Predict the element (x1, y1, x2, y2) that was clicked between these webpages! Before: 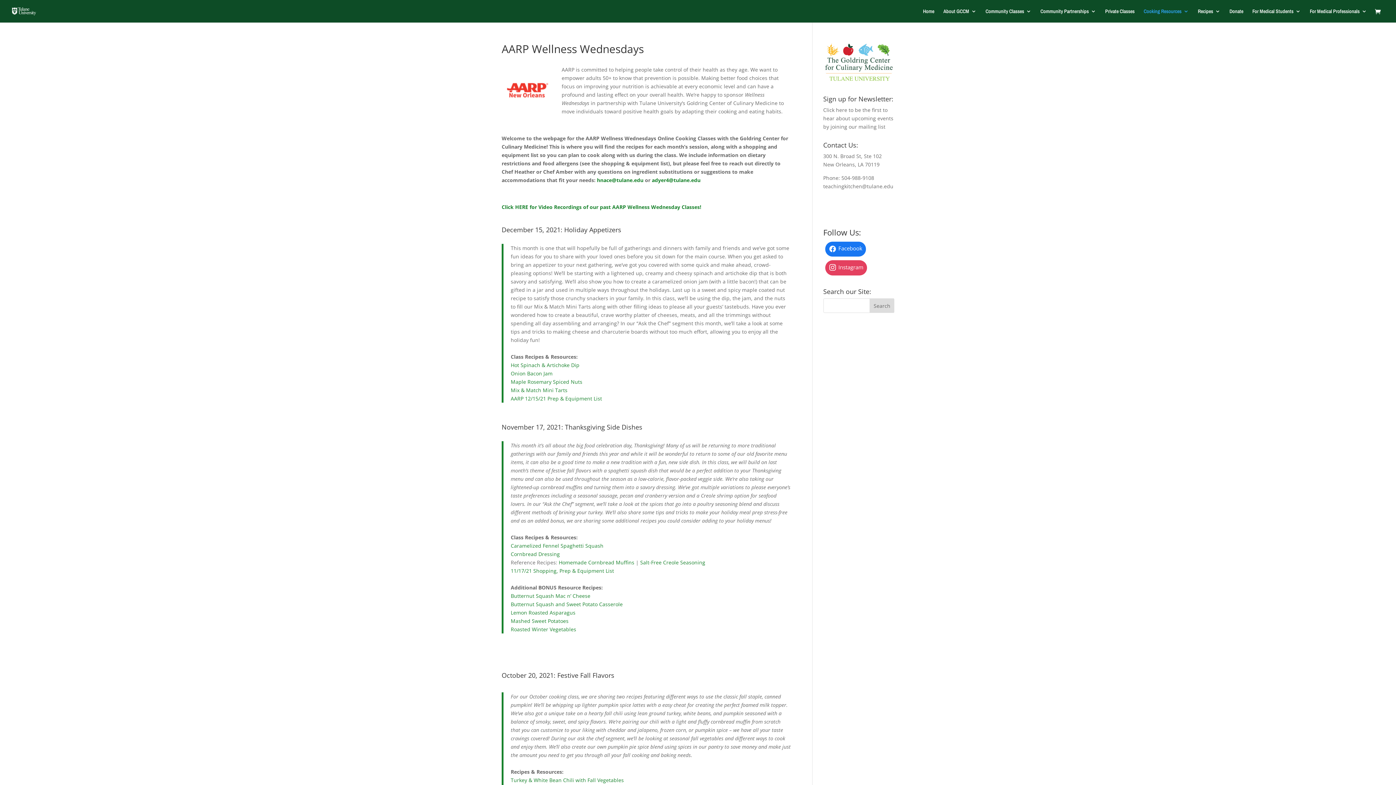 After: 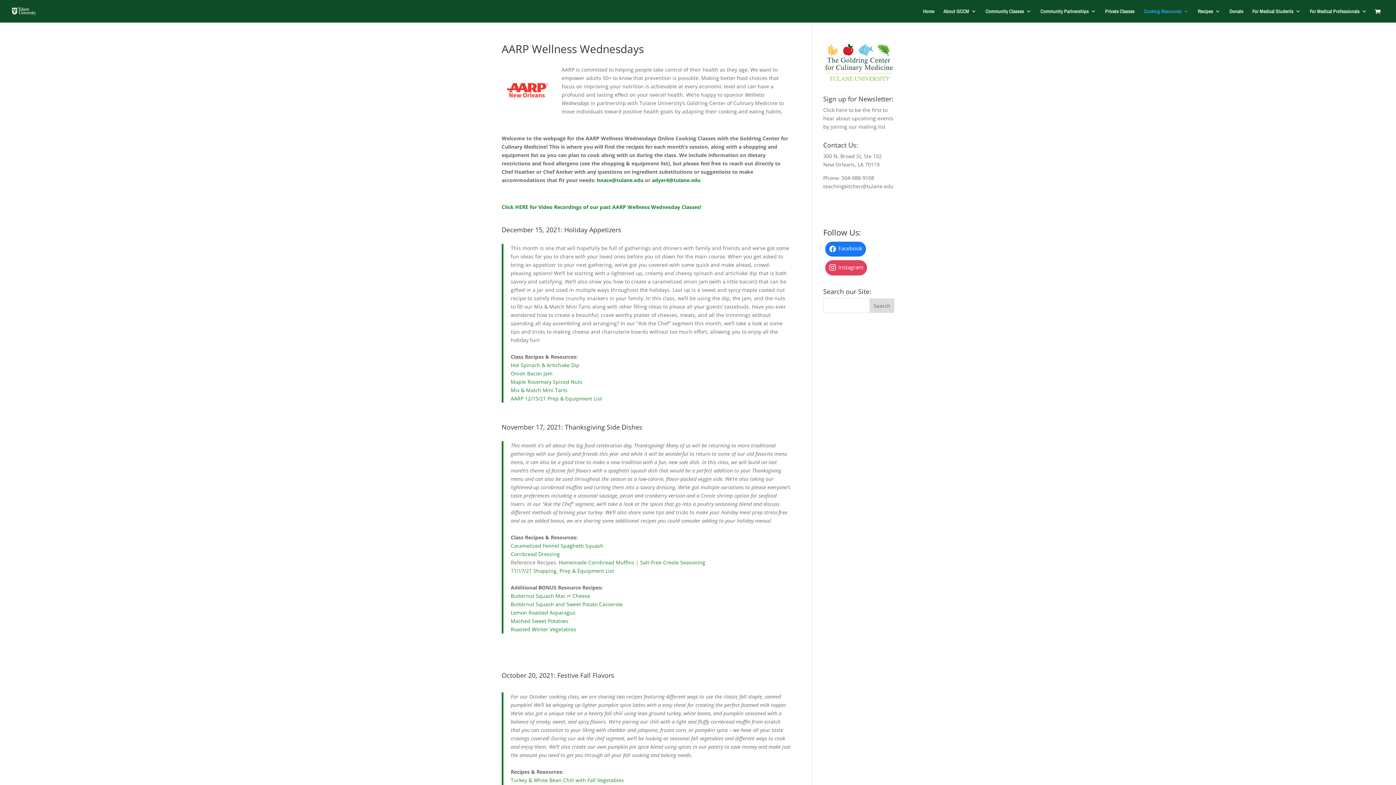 Action: label: Hot Spinach & Artichoke Dip bbox: (510, 361, 579, 368)